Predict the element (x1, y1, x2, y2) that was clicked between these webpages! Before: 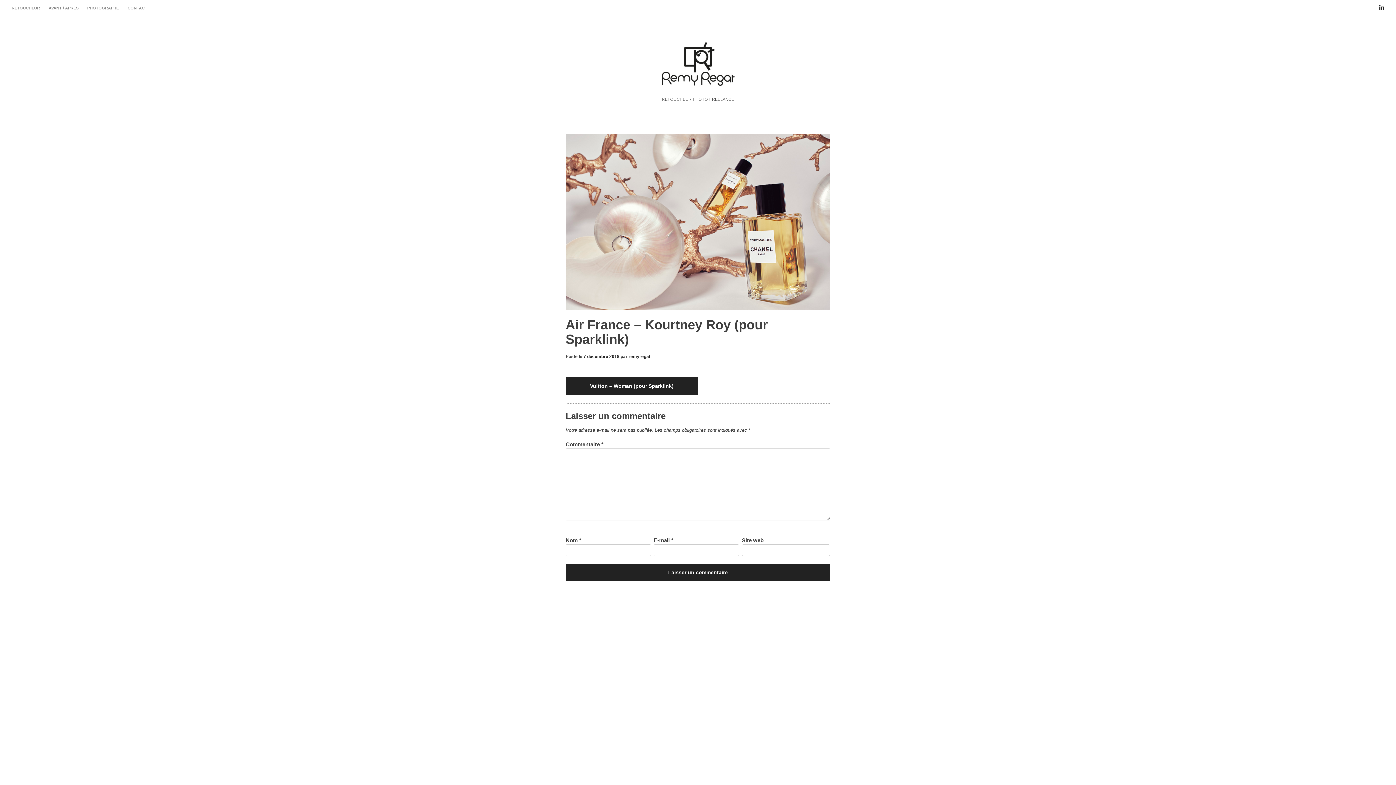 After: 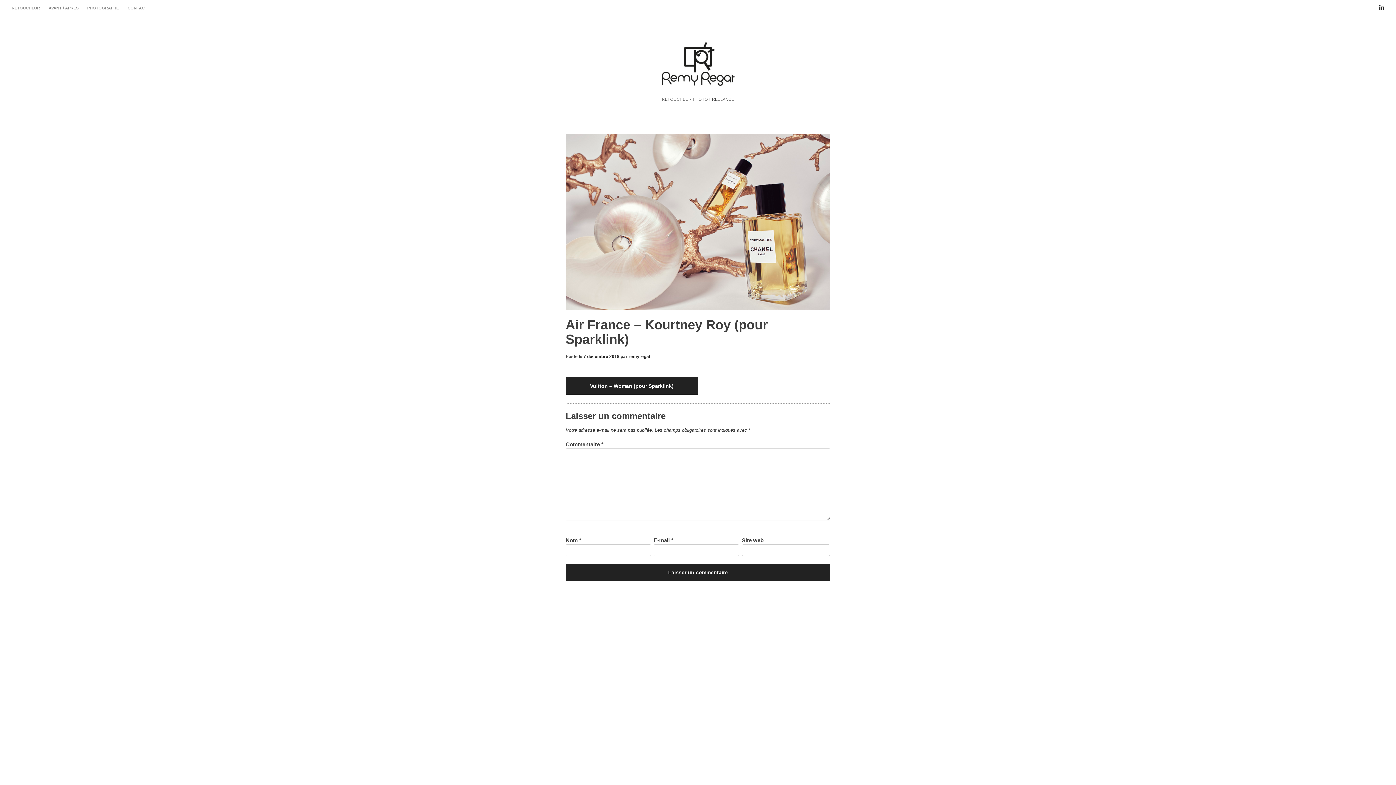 Action: bbox: (583, 354, 619, 359) label: 7 décembre 2018